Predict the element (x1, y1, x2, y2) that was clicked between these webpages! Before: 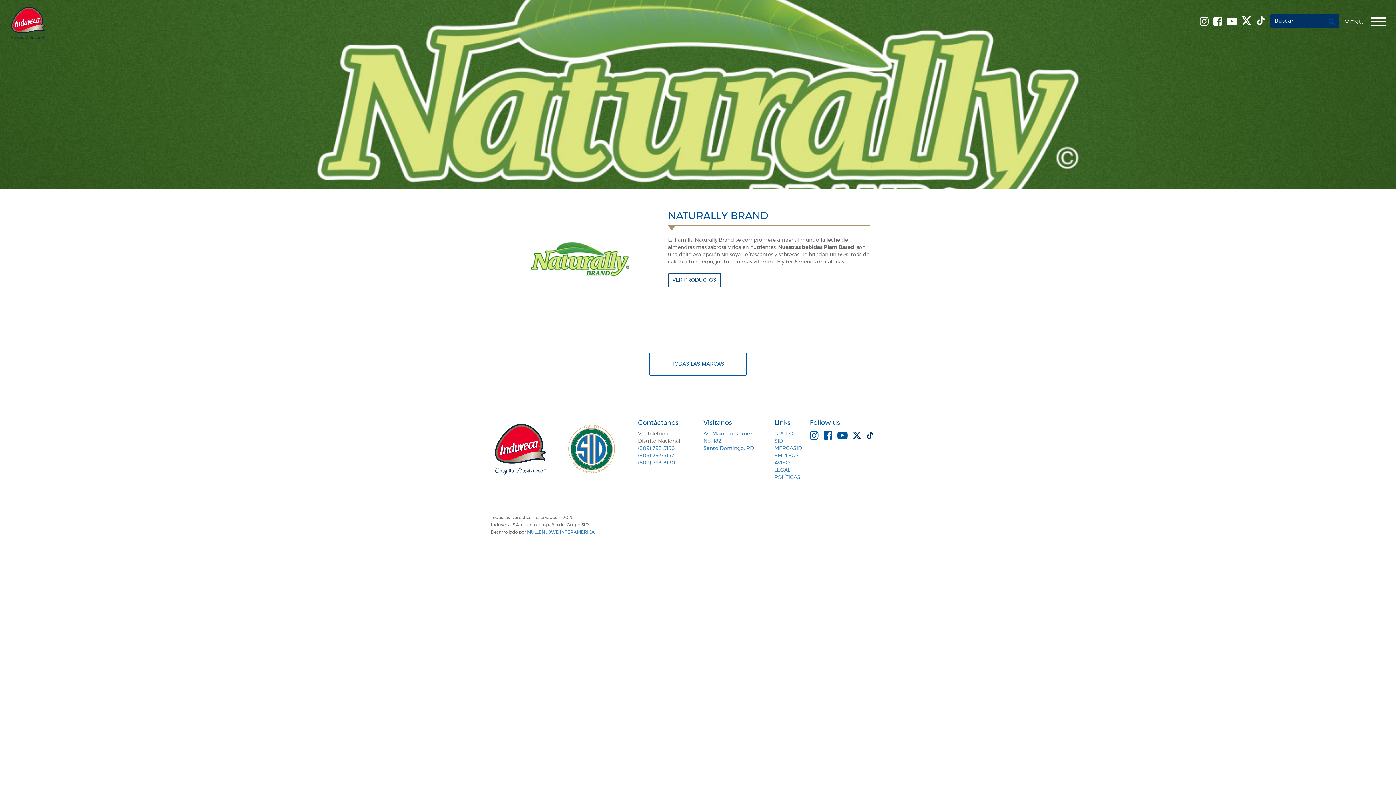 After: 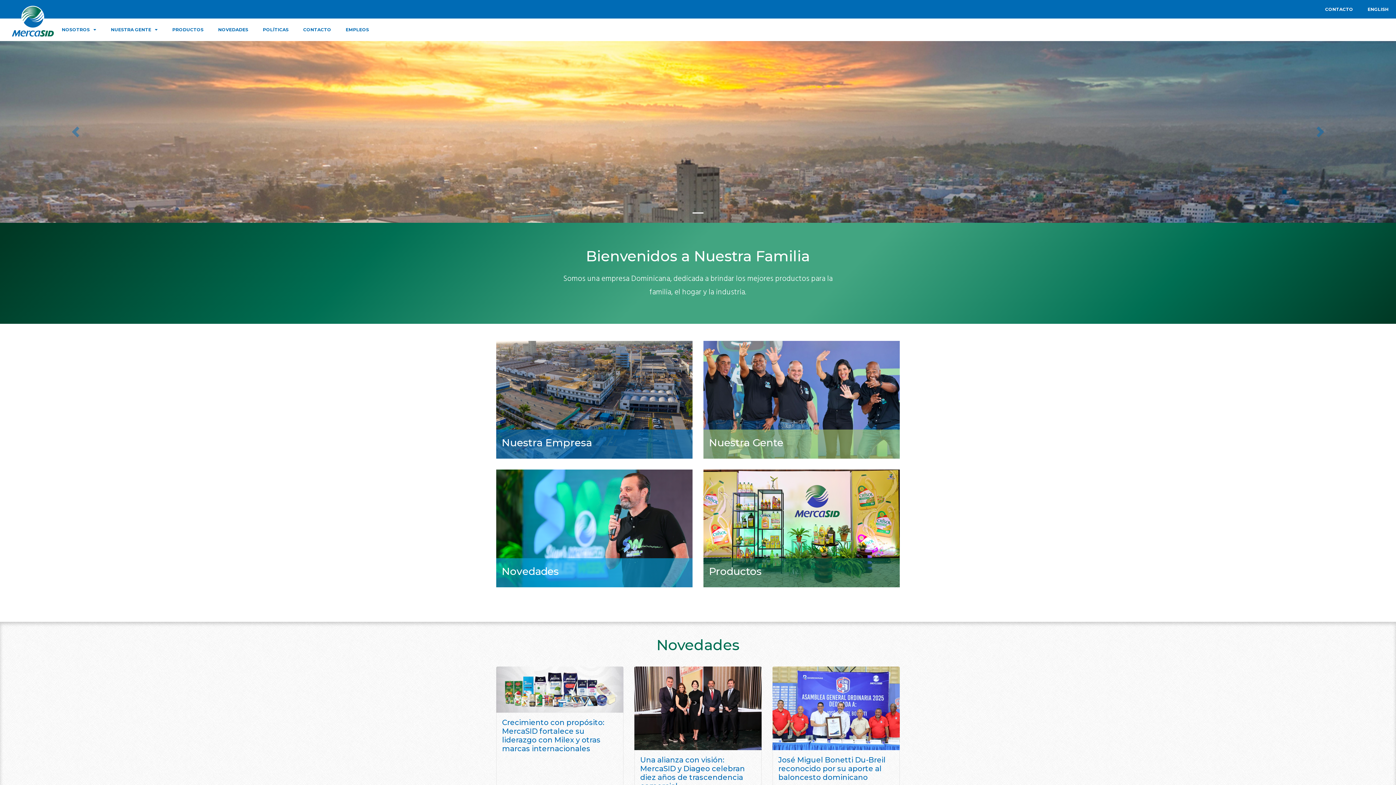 Action: bbox: (774, 446, 802, 451) label: MERCASID